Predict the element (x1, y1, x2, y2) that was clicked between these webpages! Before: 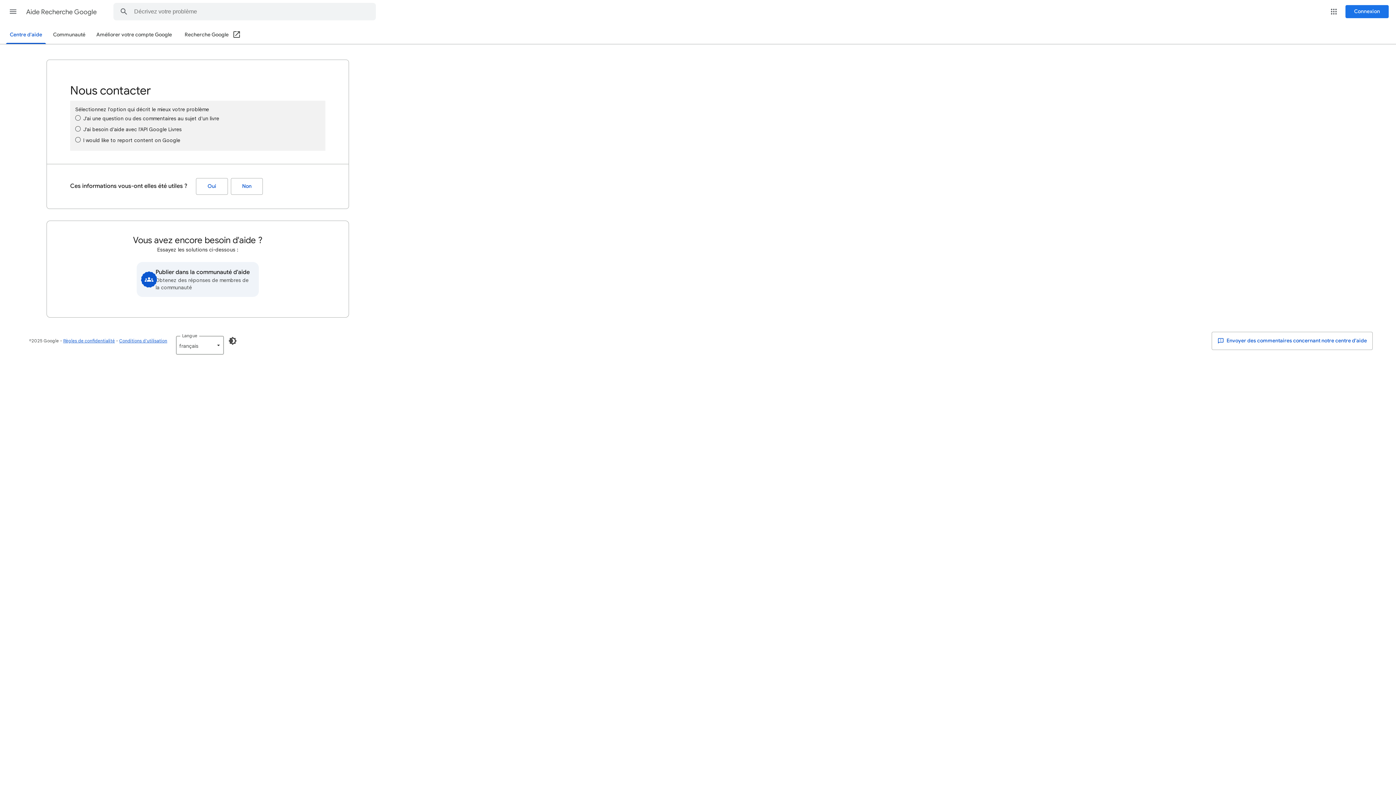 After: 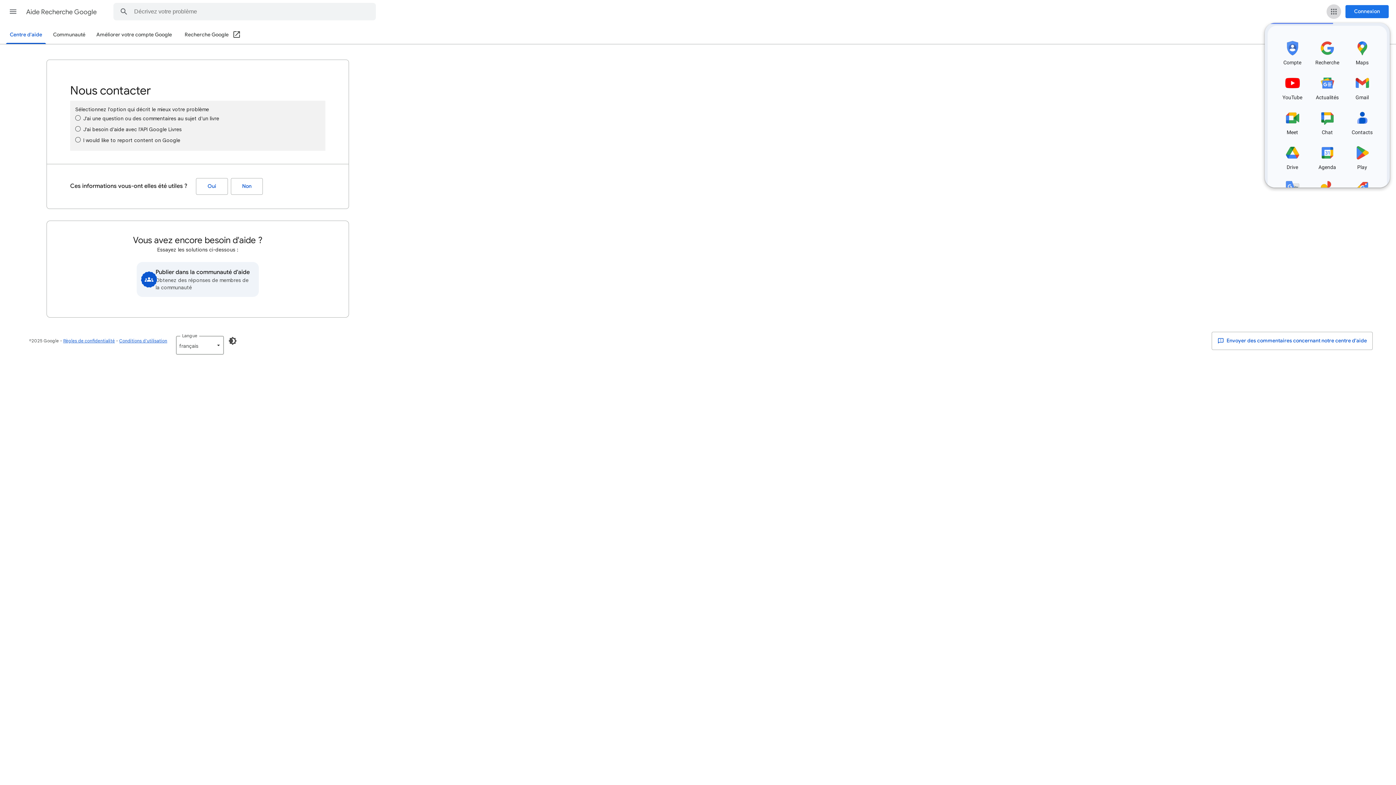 Action: bbox: (1326, 4, 1341, 18) label: Applications Google